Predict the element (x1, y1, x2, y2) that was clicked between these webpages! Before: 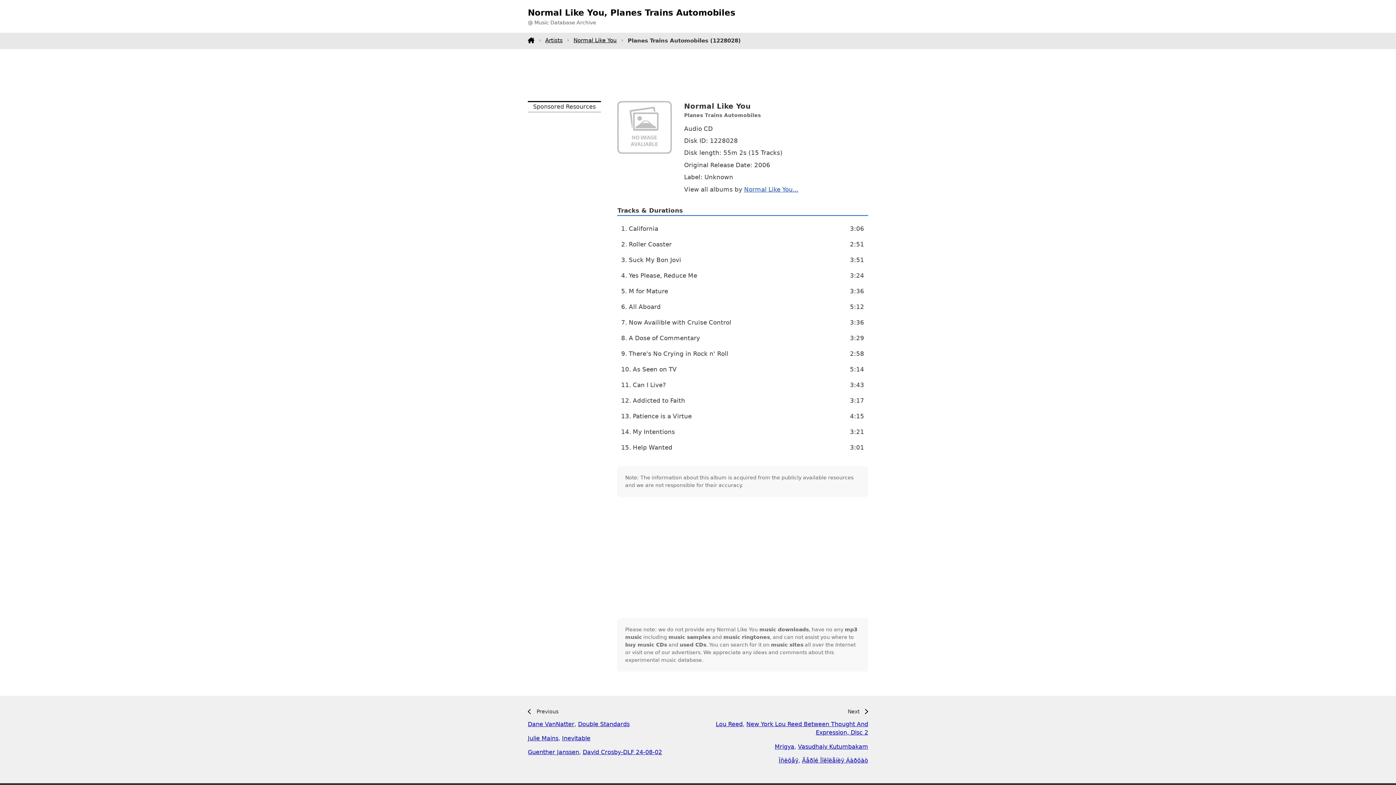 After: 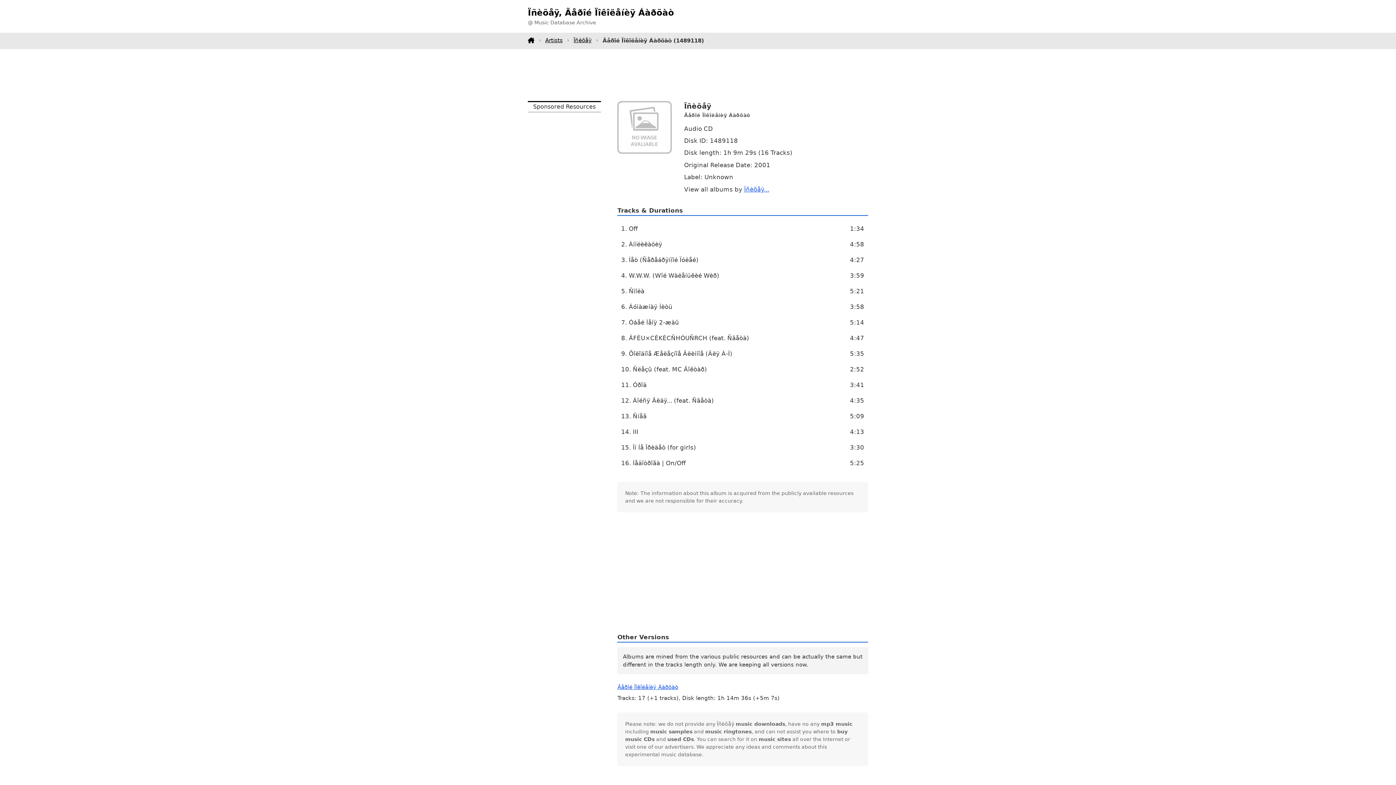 Action: bbox: (802, 757, 868, 764) label: Ãåðîé Ïîêîëåíèÿ Áàðõàò